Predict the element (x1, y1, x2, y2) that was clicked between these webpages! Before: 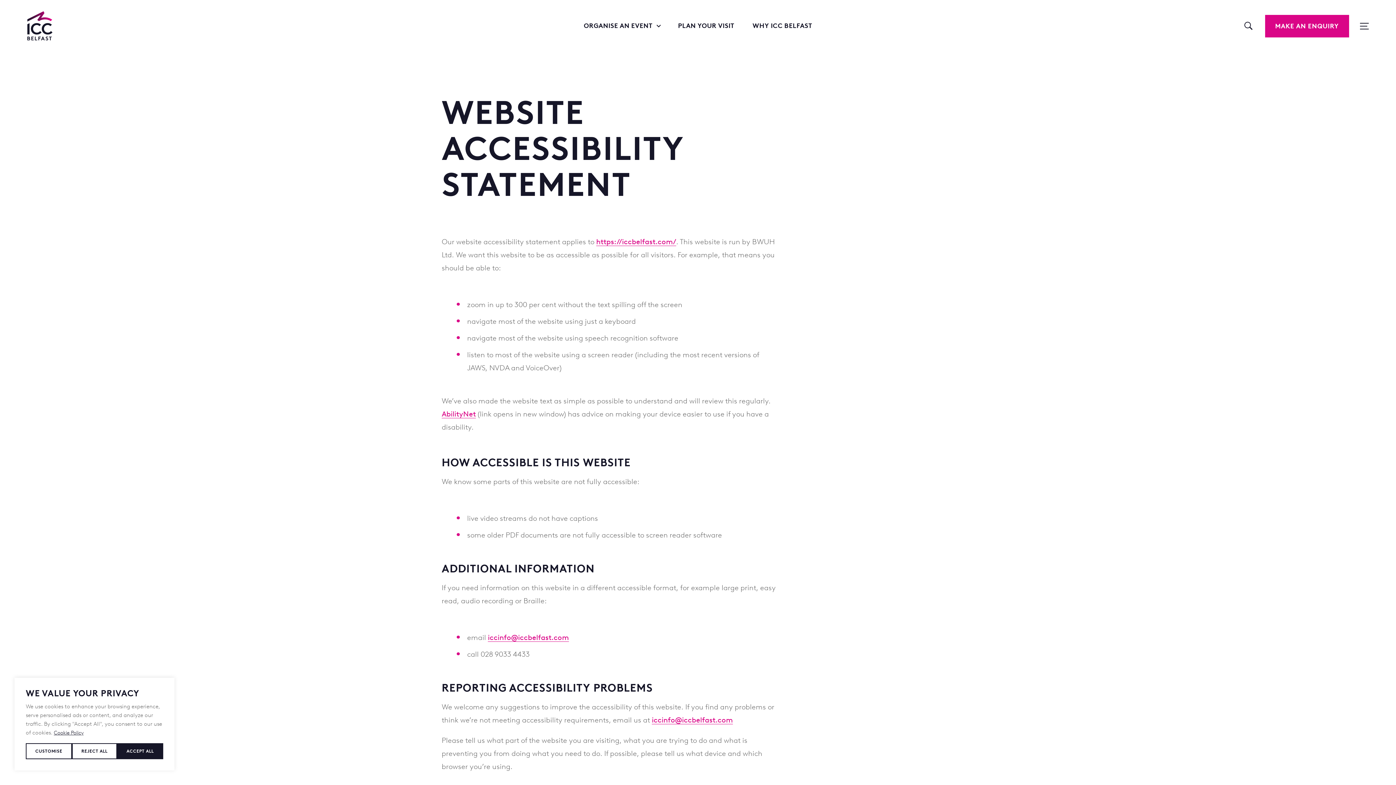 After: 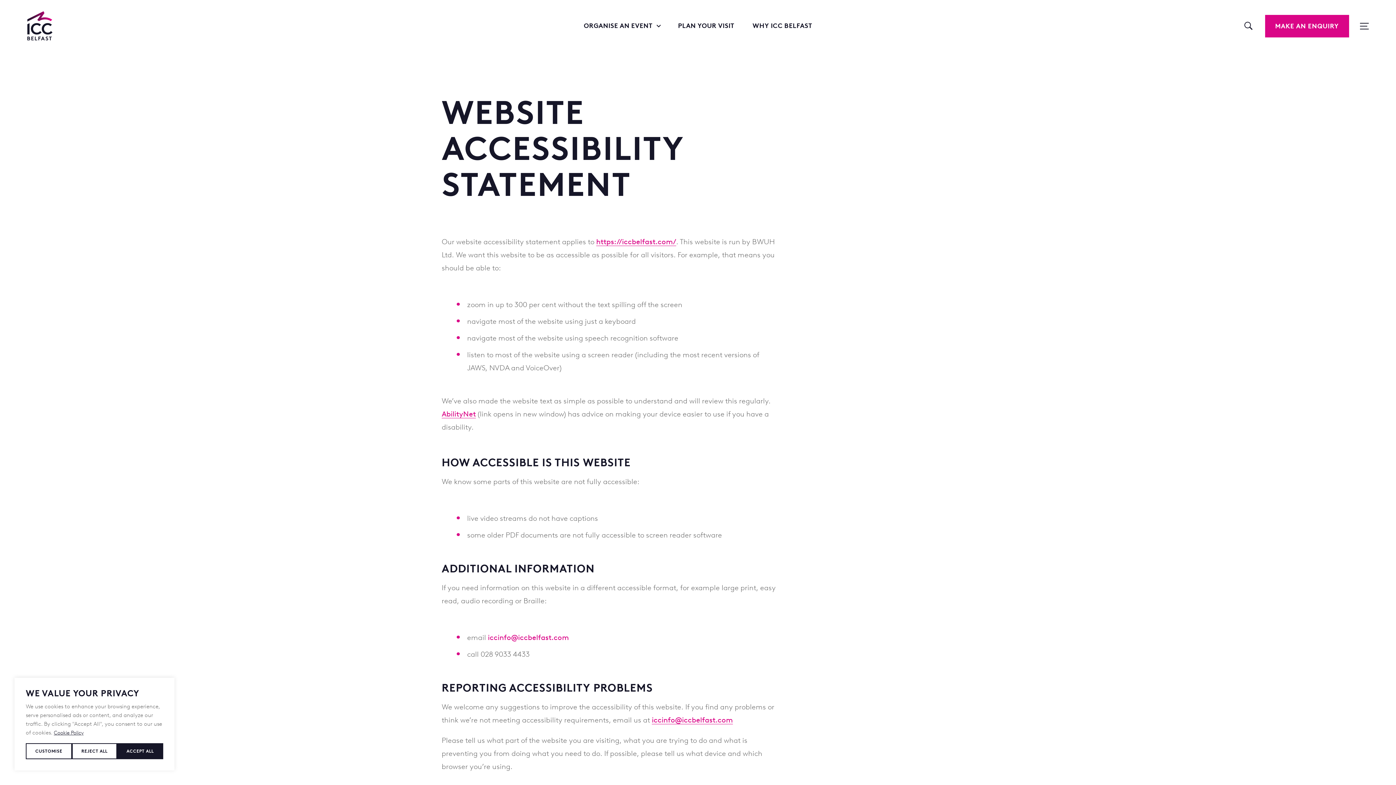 Action: bbox: (488, 633, 569, 642) label: iccinfo@iccbelfast.com